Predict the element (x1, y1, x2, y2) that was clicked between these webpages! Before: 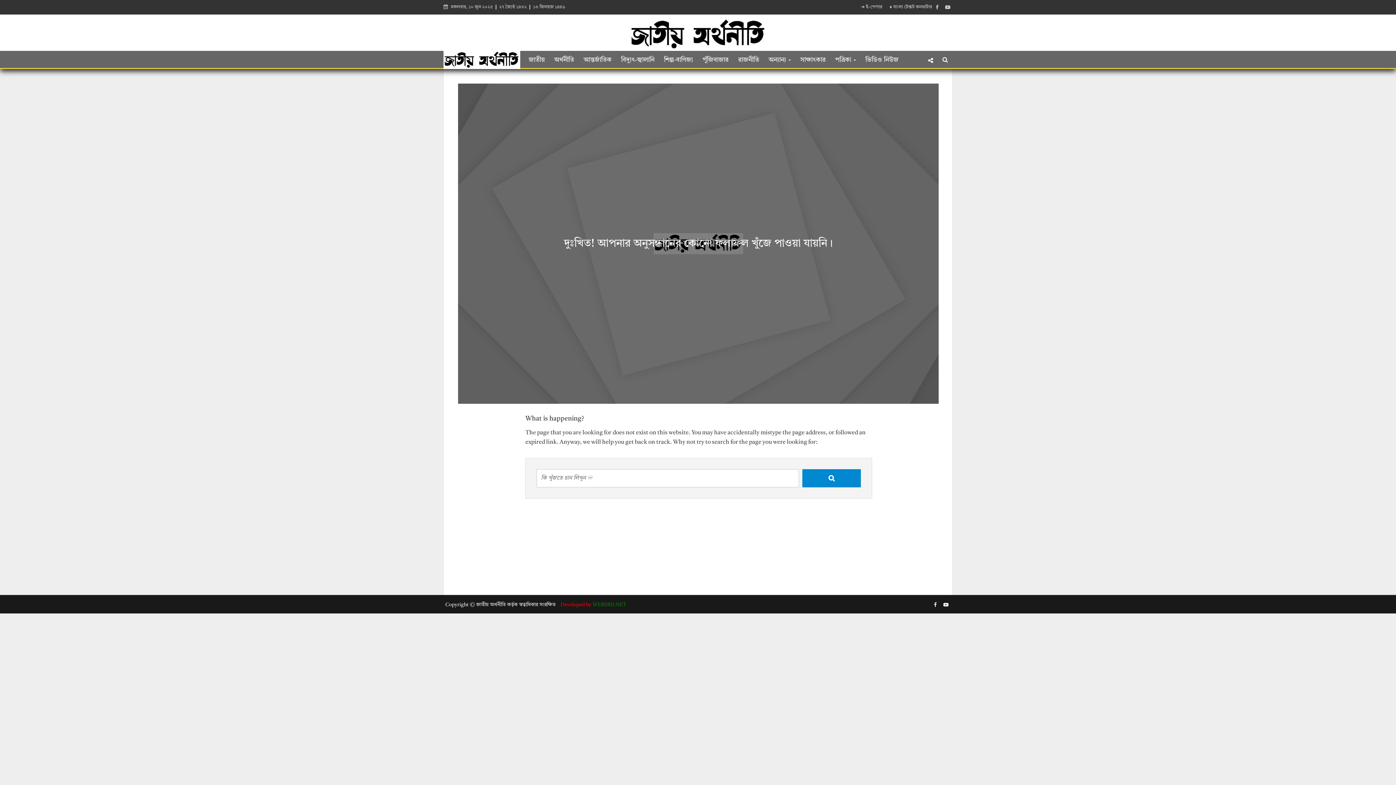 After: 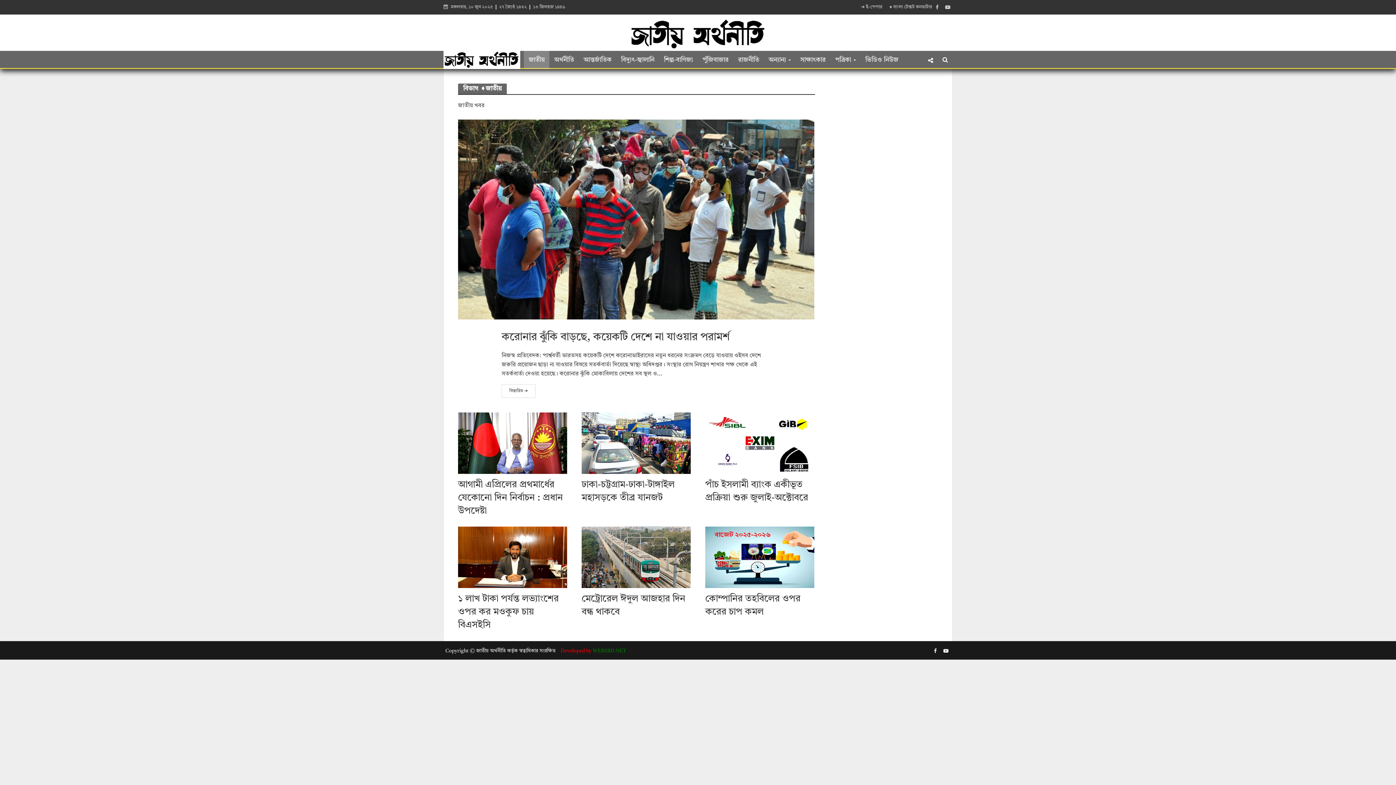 Action: label: জাতীয় bbox: (524, 50, 549, 69)